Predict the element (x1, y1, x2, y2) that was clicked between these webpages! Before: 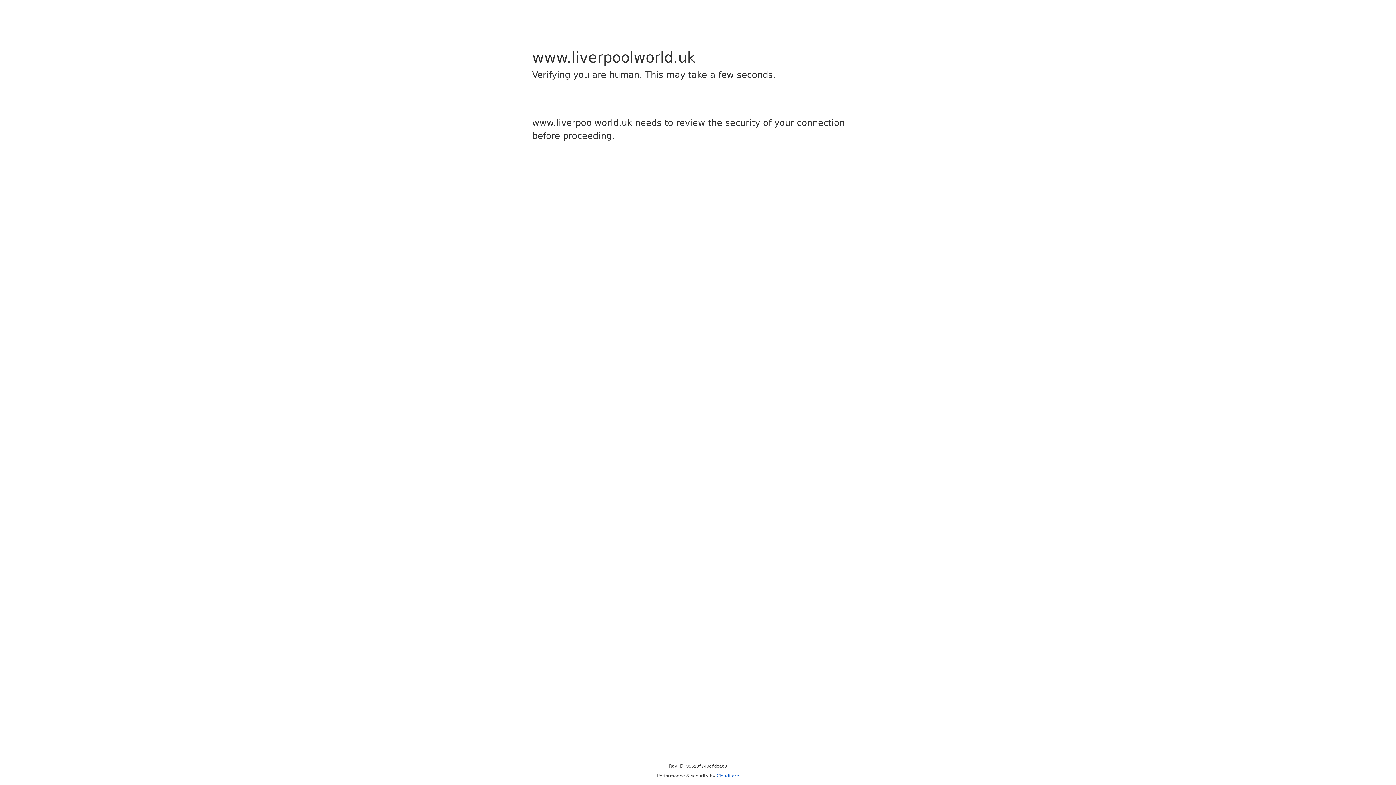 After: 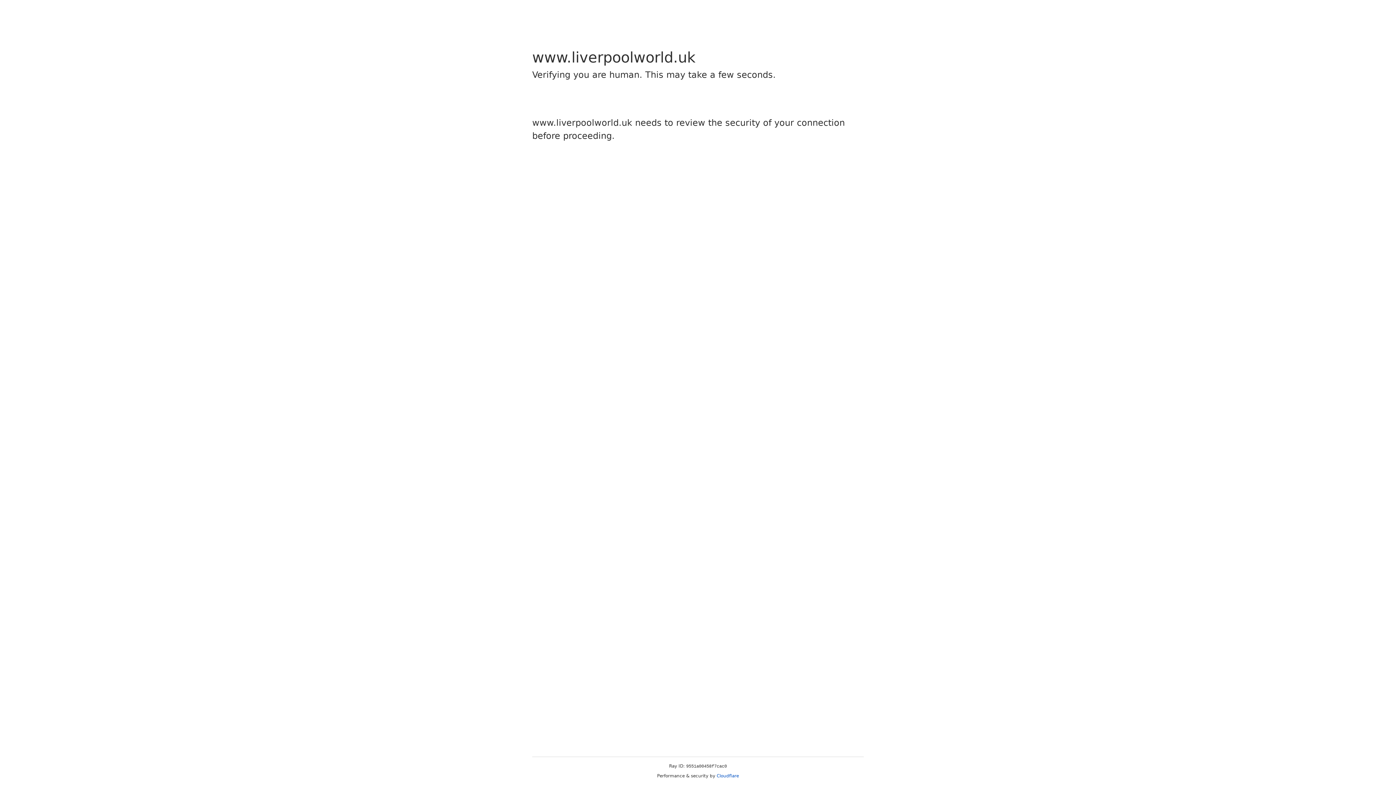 Action: label: Cloudflare bbox: (716, 773, 739, 778)